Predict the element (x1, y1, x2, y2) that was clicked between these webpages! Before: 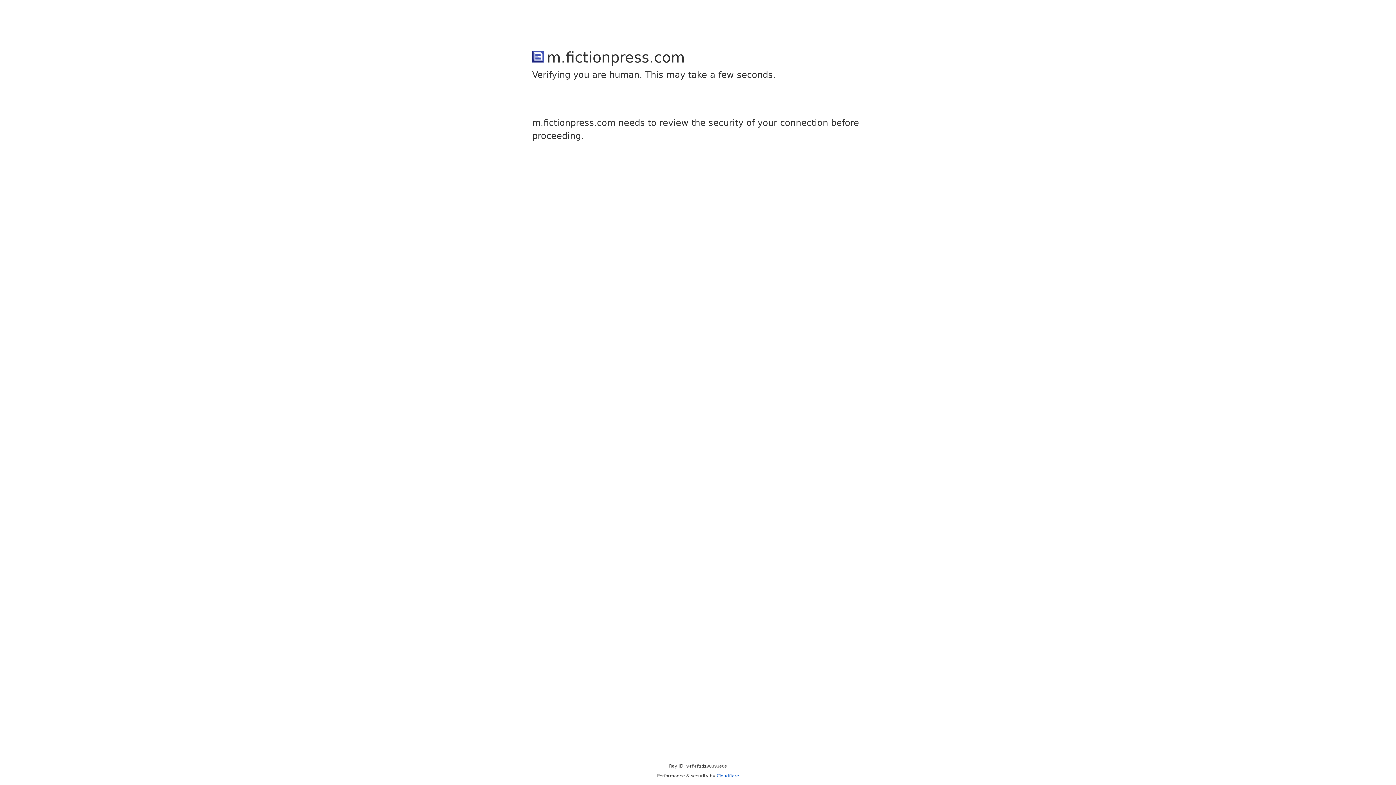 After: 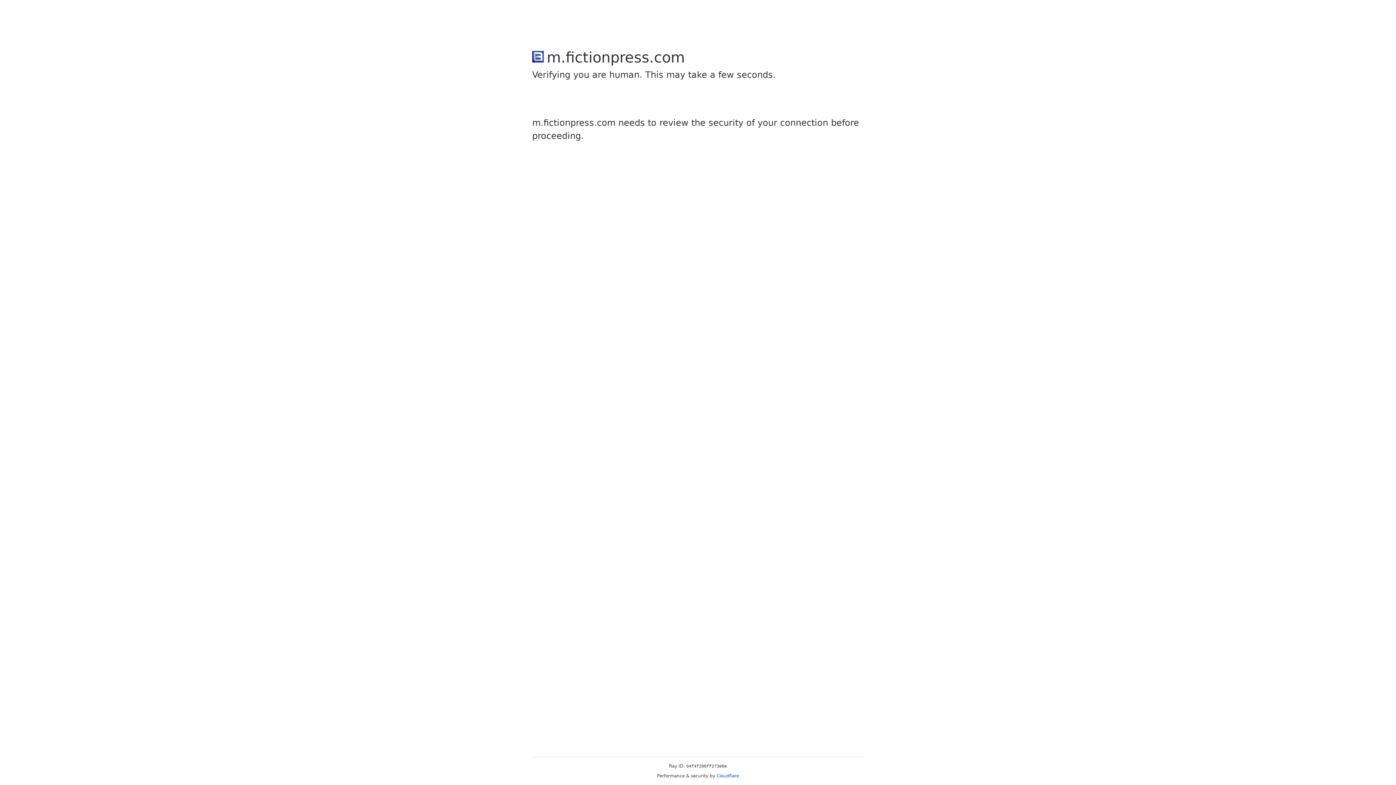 Action: label: Cloudflare bbox: (716, 773, 739, 778)